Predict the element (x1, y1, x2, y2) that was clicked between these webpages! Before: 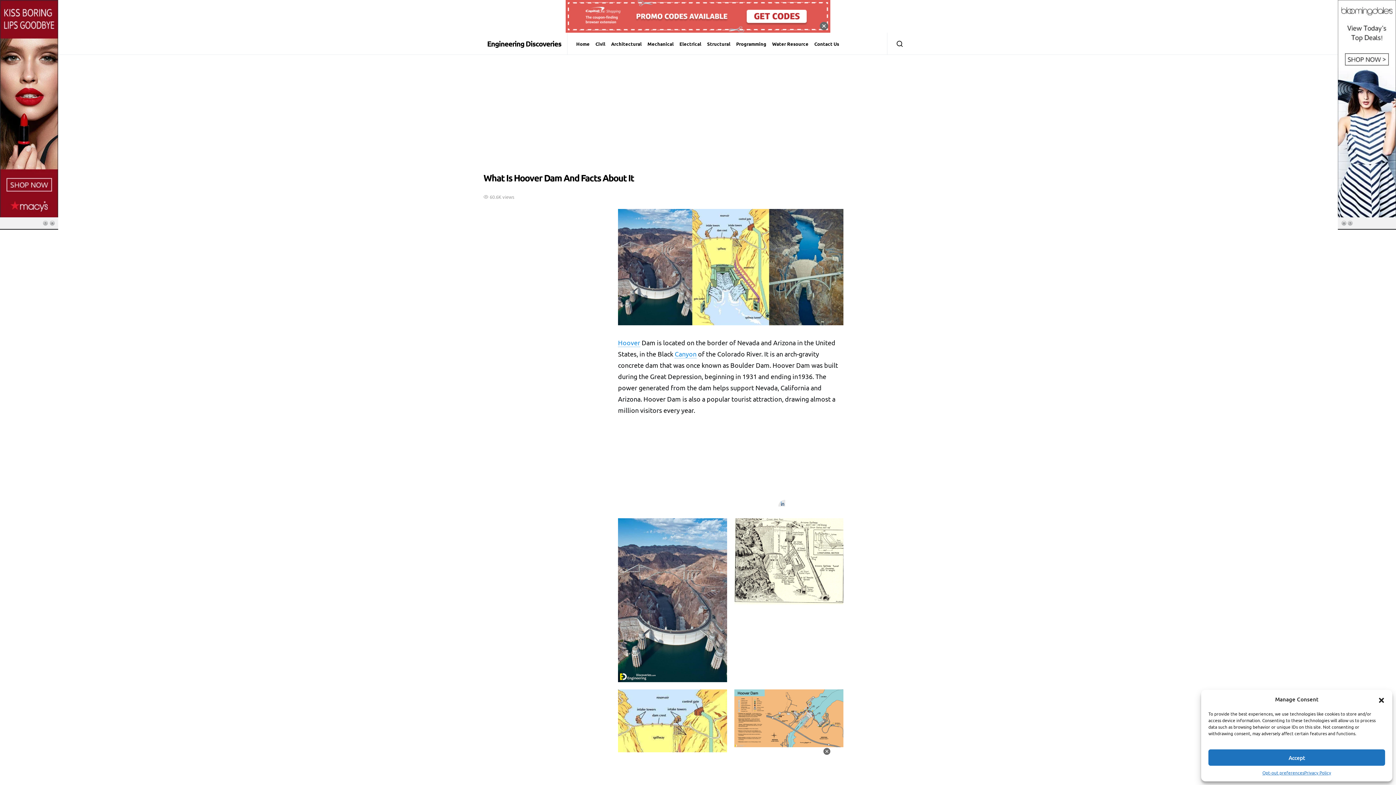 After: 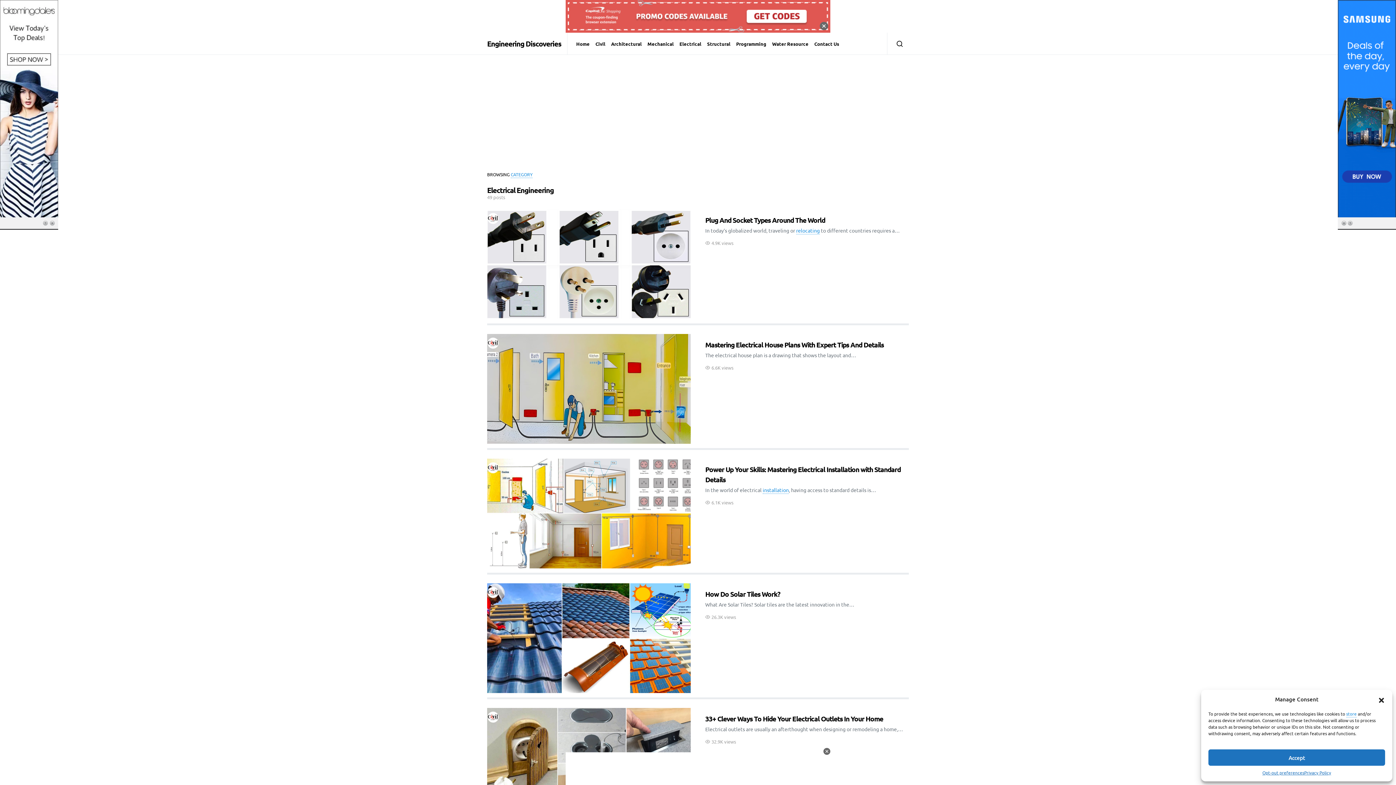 Action: label: Electrical bbox: (676, 32, 704, 54)